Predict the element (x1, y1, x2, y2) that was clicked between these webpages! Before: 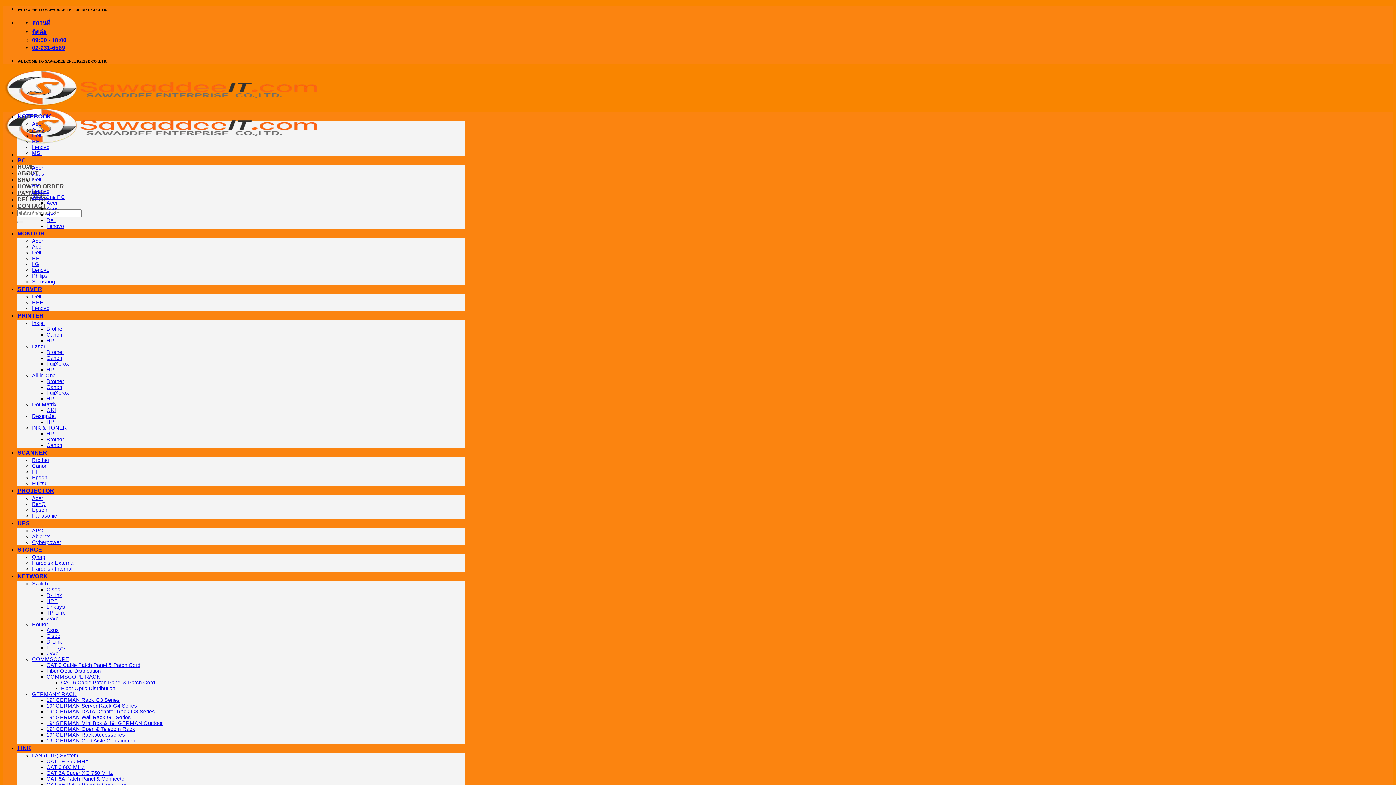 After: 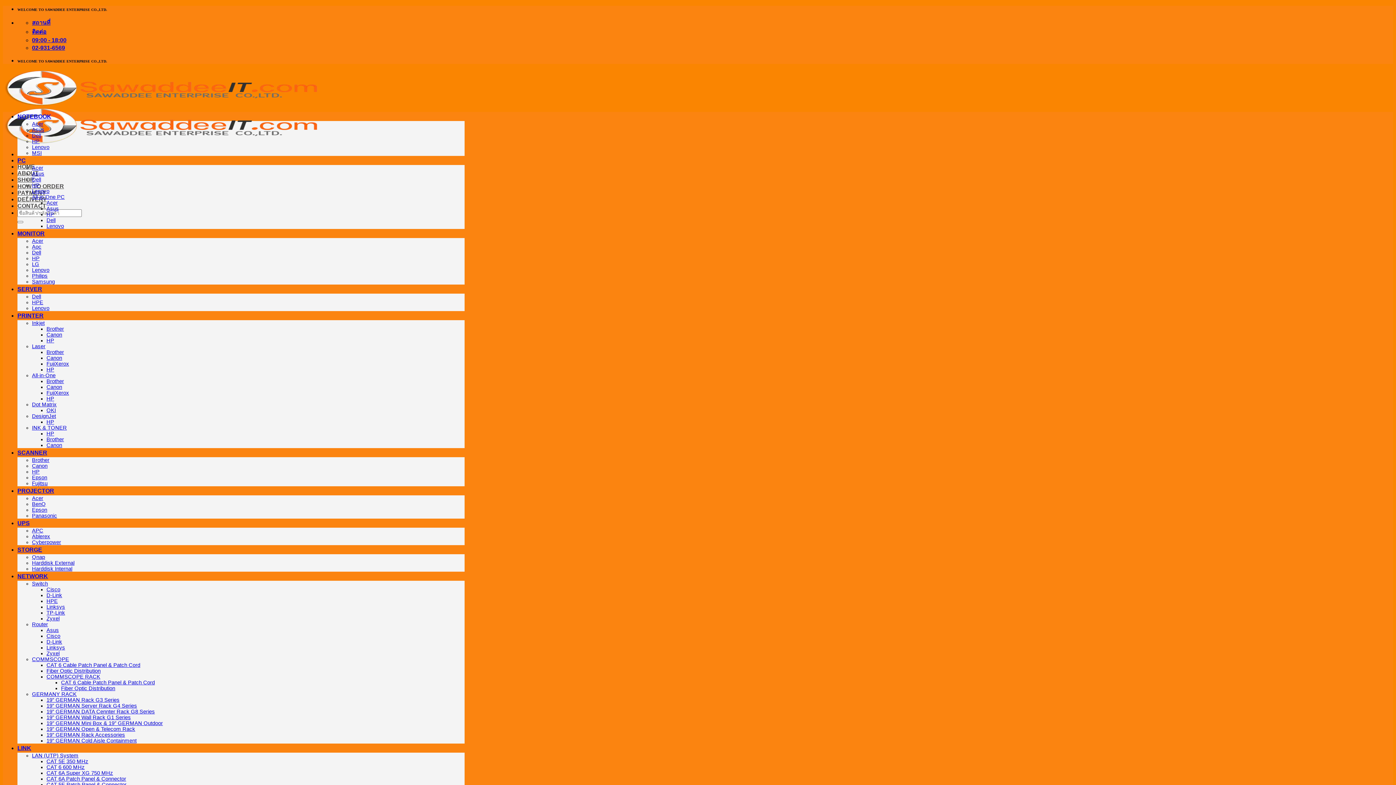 Action: label: All-in-One PC bbox: (32, 194, 64, 200)